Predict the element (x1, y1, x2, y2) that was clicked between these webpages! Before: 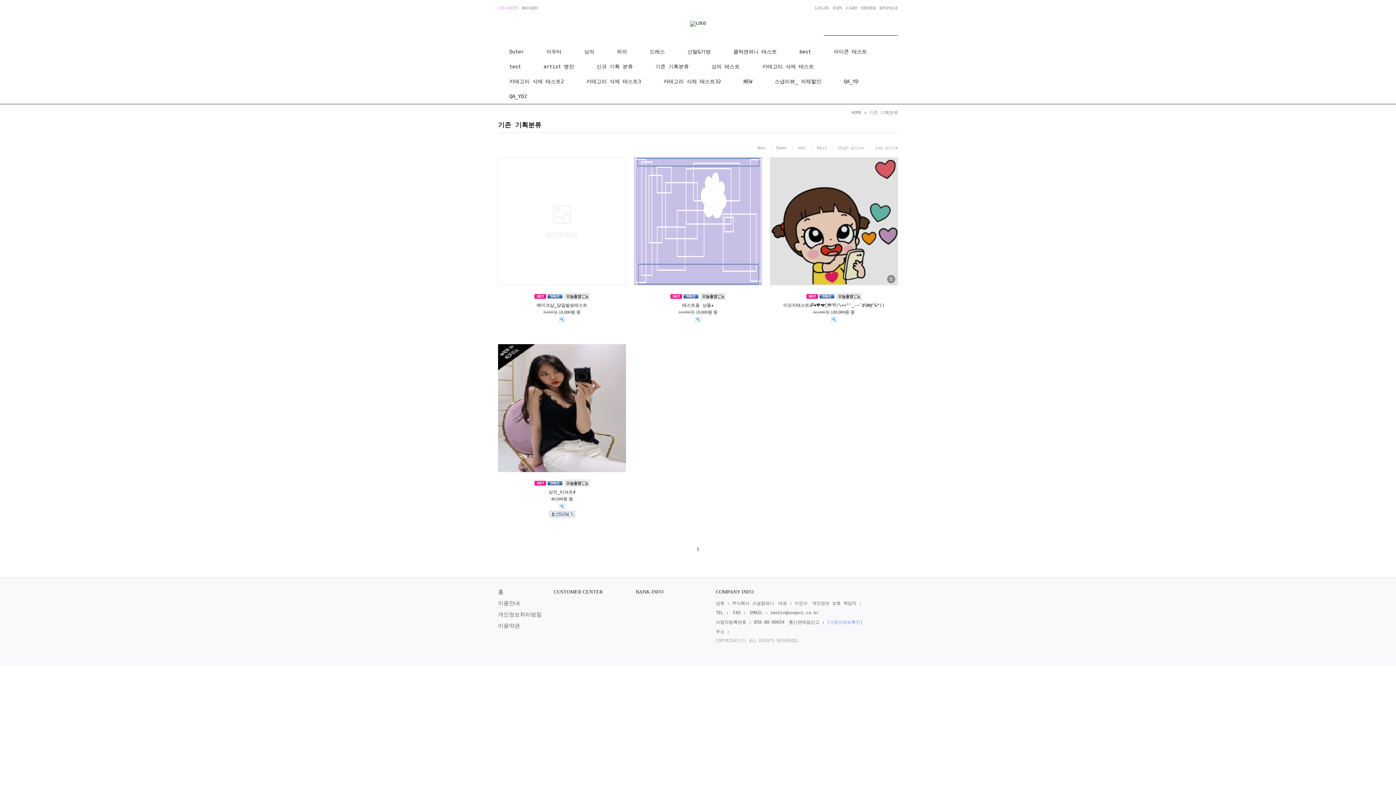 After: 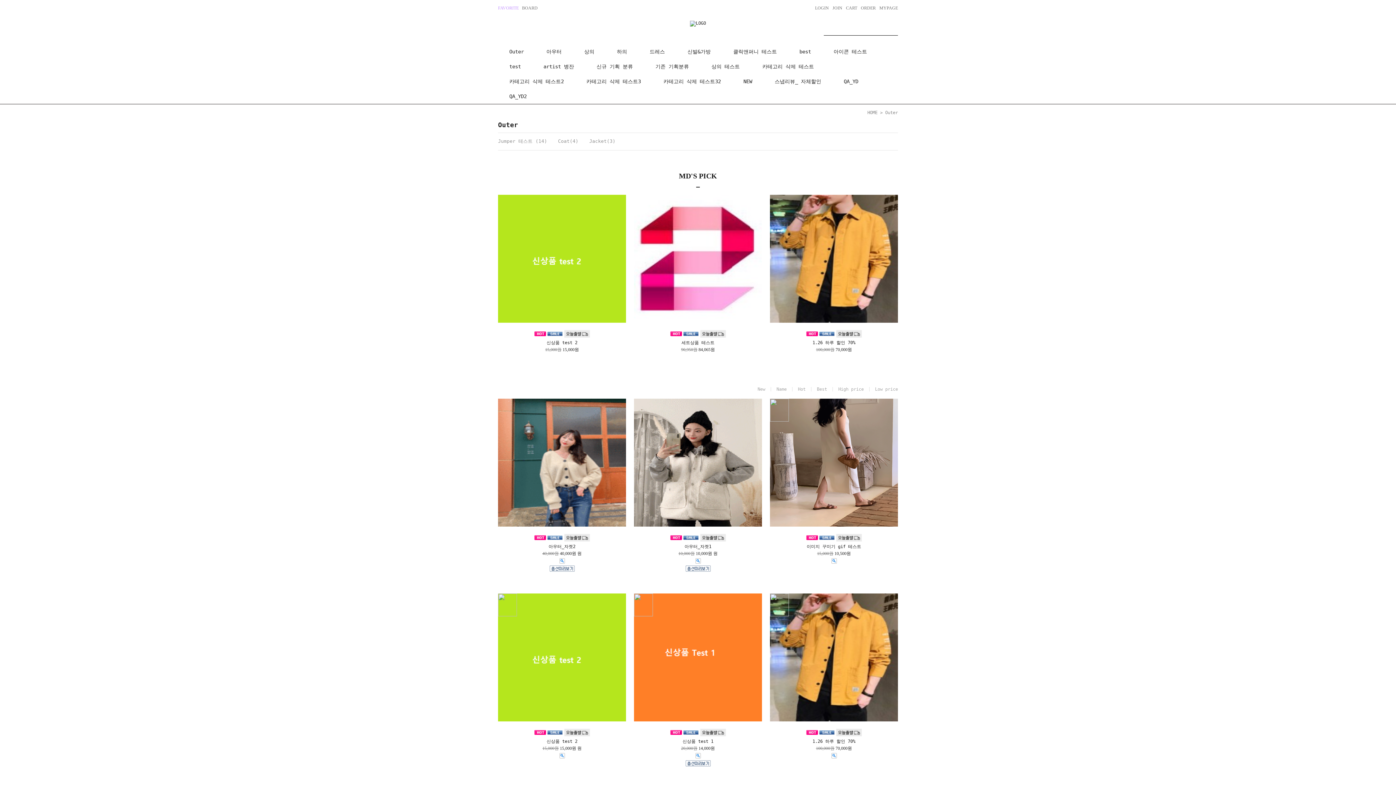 Action: label: Outer bbox: (509, 44, 524, 59)